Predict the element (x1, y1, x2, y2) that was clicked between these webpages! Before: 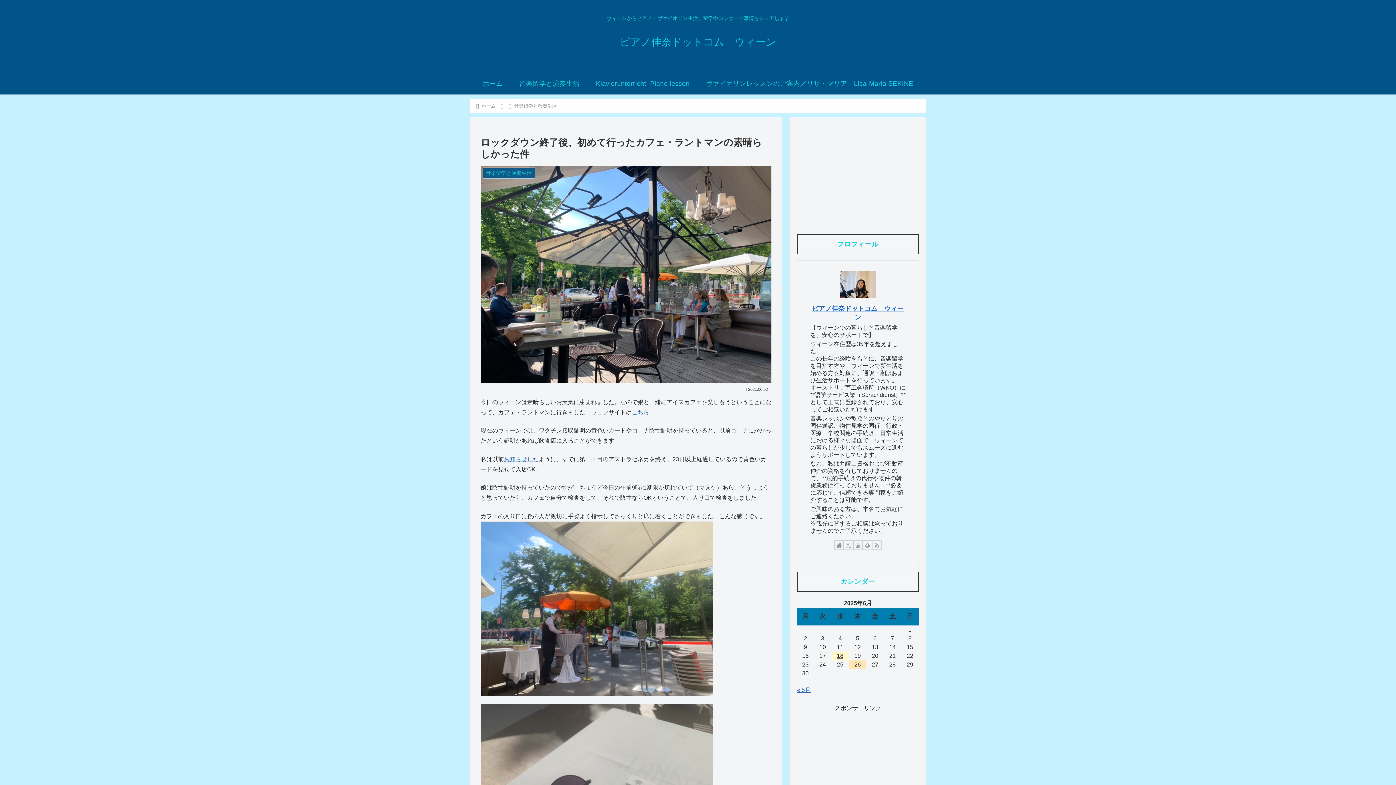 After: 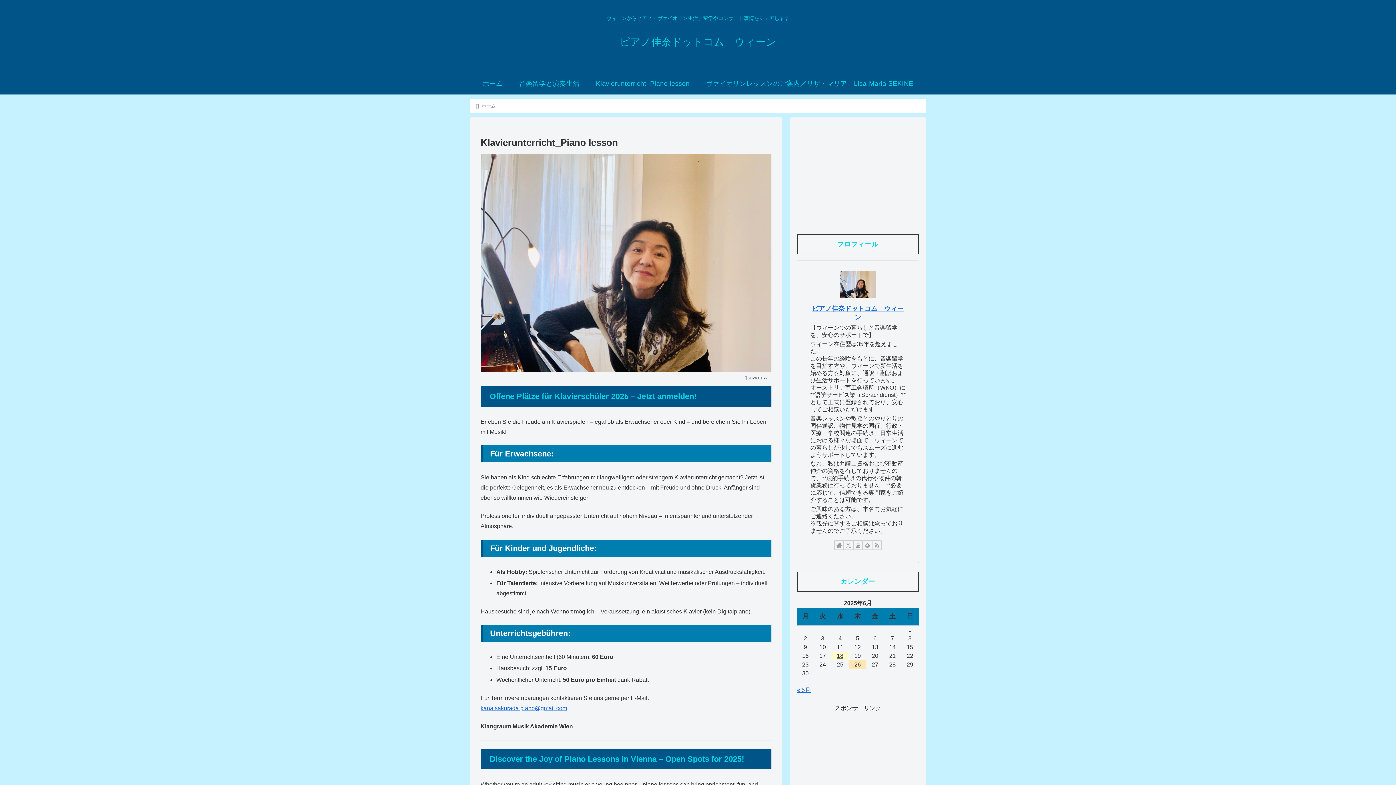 Action: label: Klavierunterricht_Piano lesson bbox: (587, 72, 698, 94)